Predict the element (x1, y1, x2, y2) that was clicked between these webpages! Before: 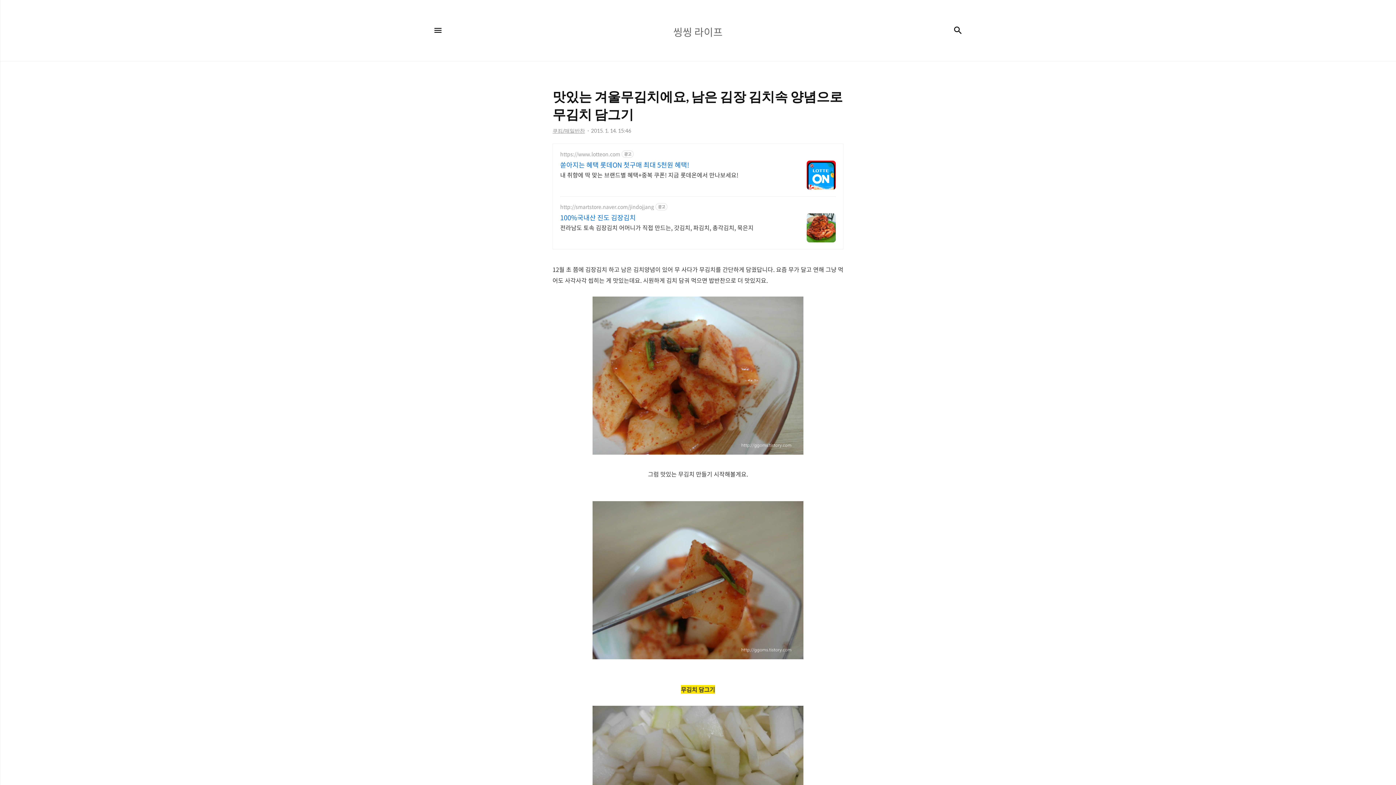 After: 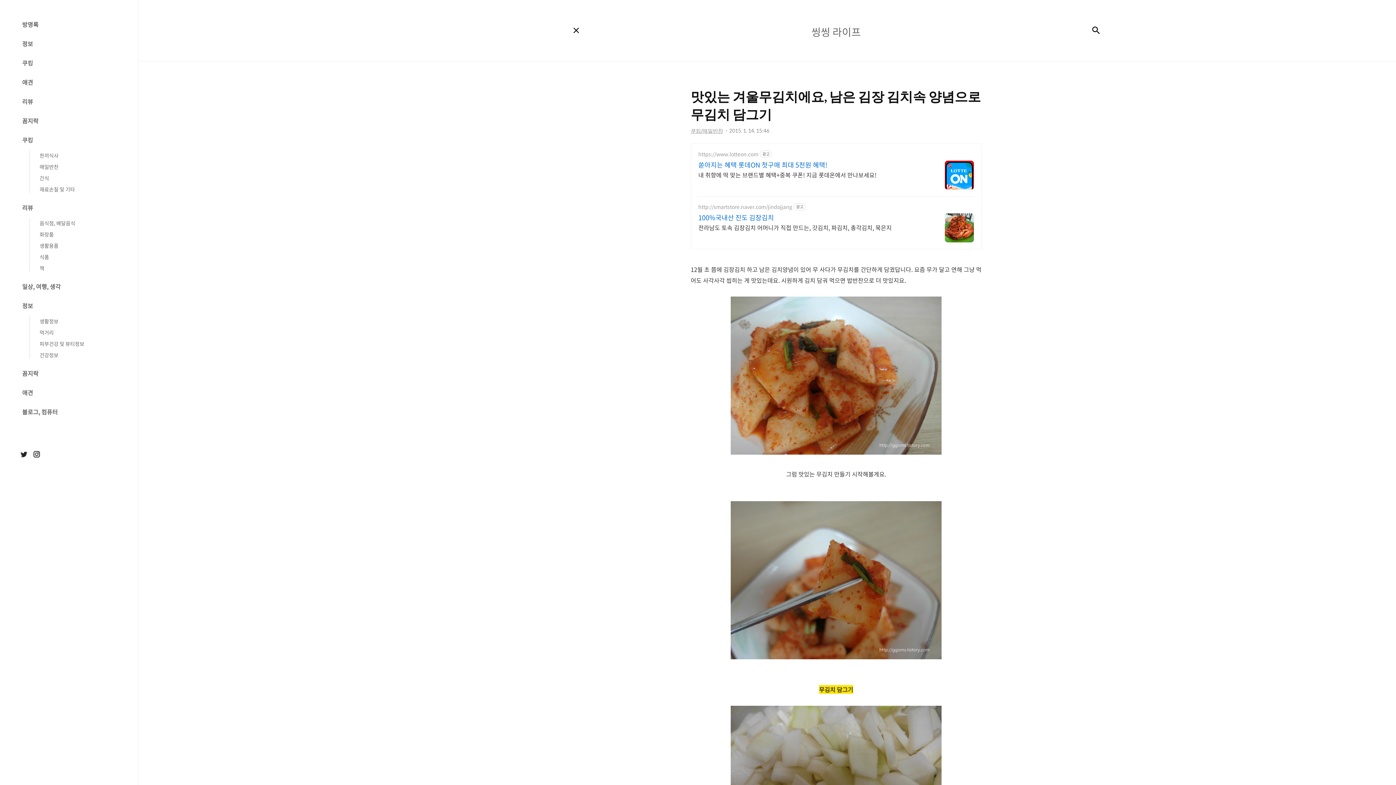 Action: label: 메뉴 bbox: (429, 21, 447, 39)